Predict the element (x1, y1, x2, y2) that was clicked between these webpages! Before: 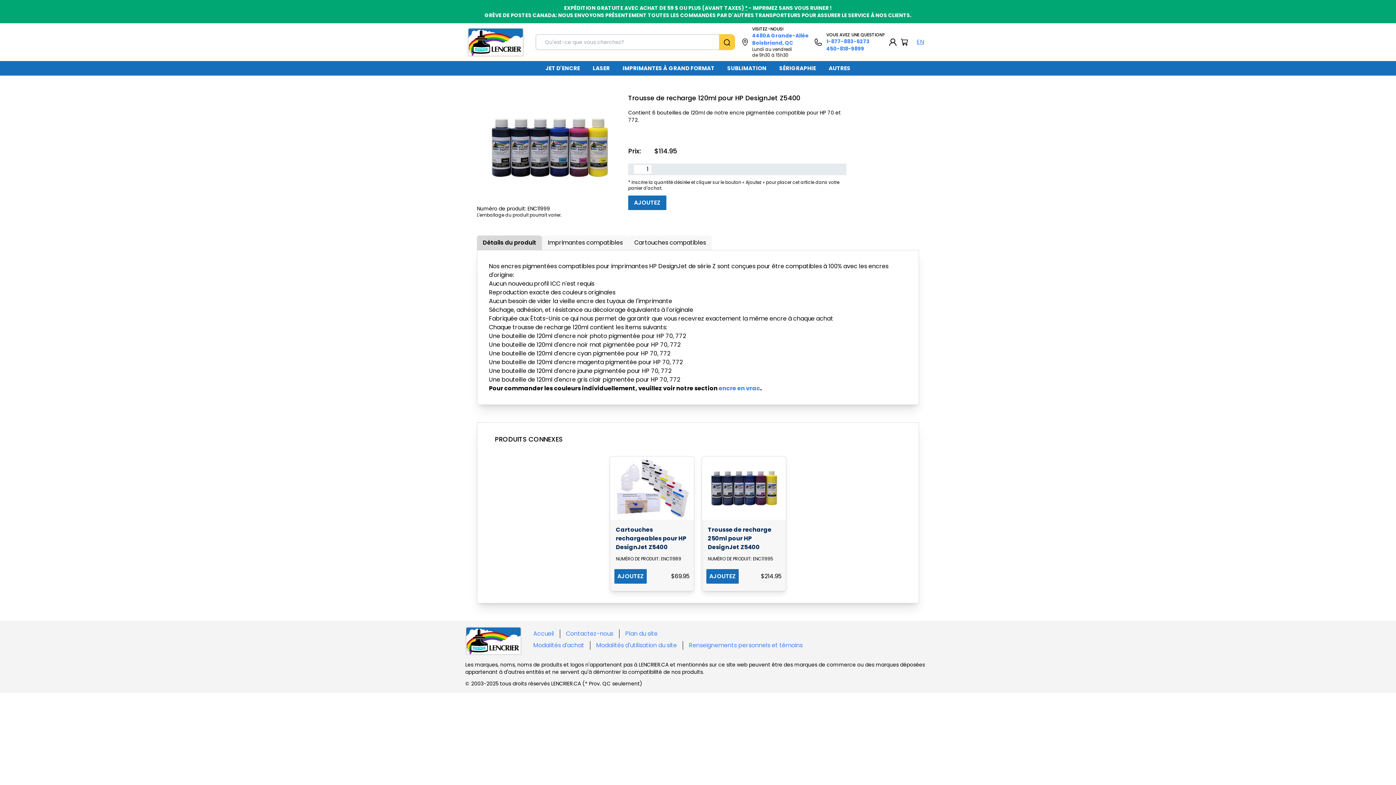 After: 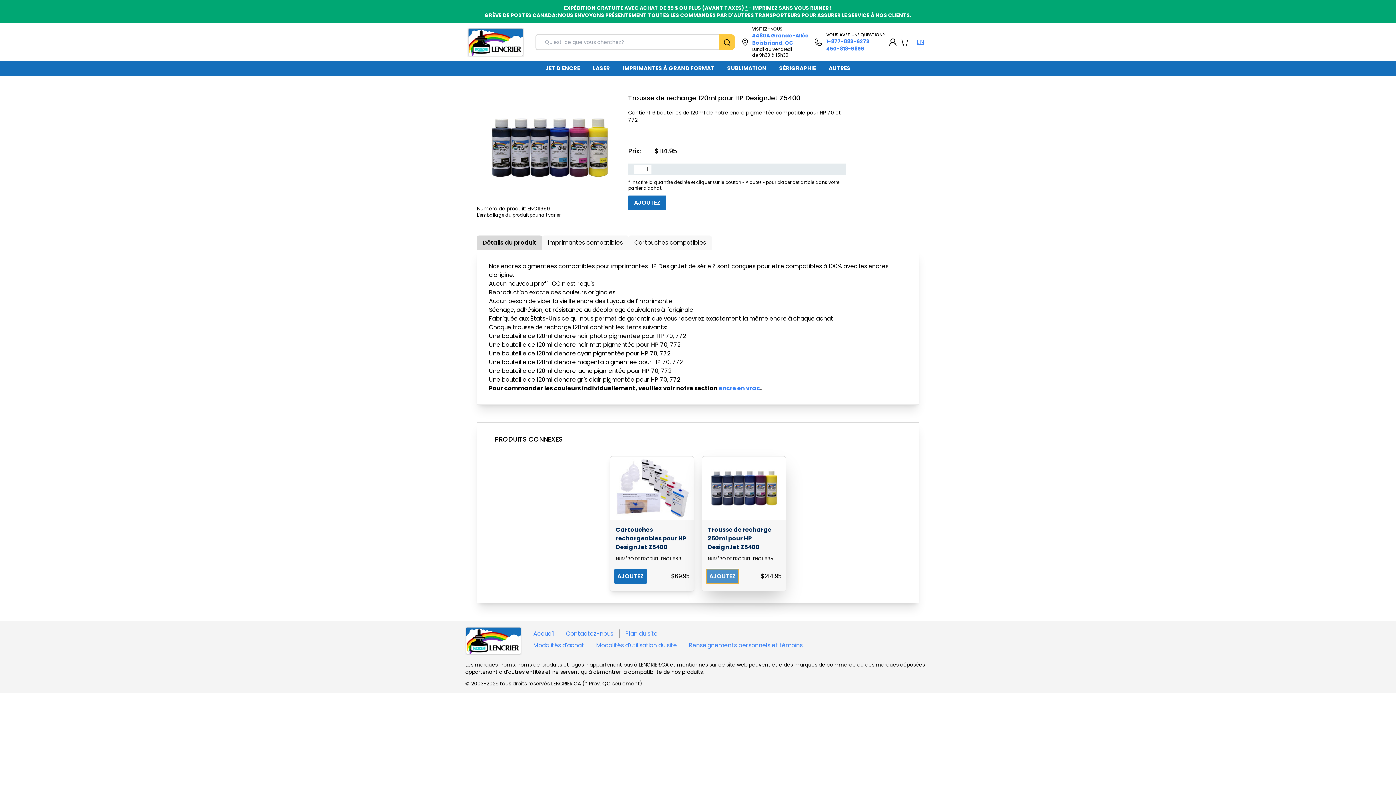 Action: label: AJOUTEZ bbox: (706, 569, 738, 583)